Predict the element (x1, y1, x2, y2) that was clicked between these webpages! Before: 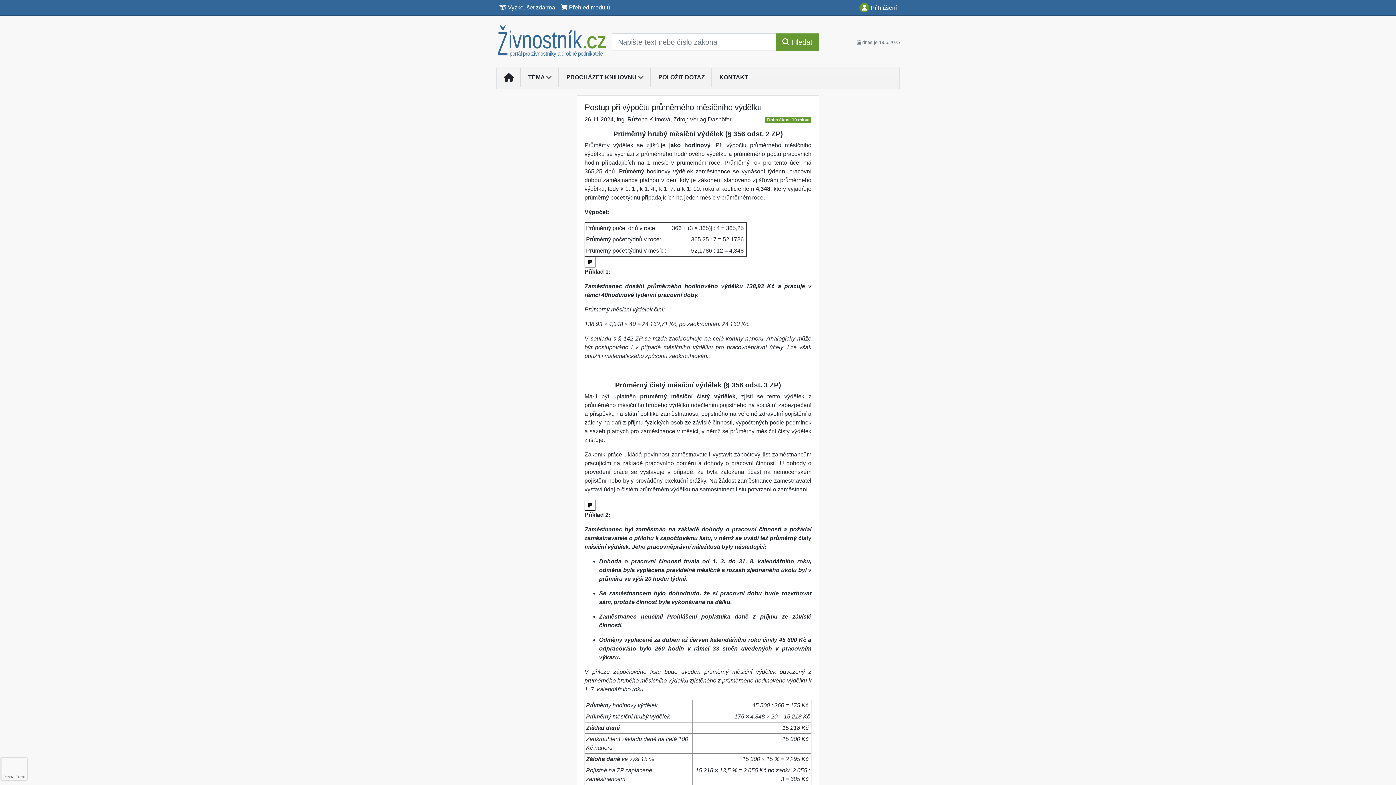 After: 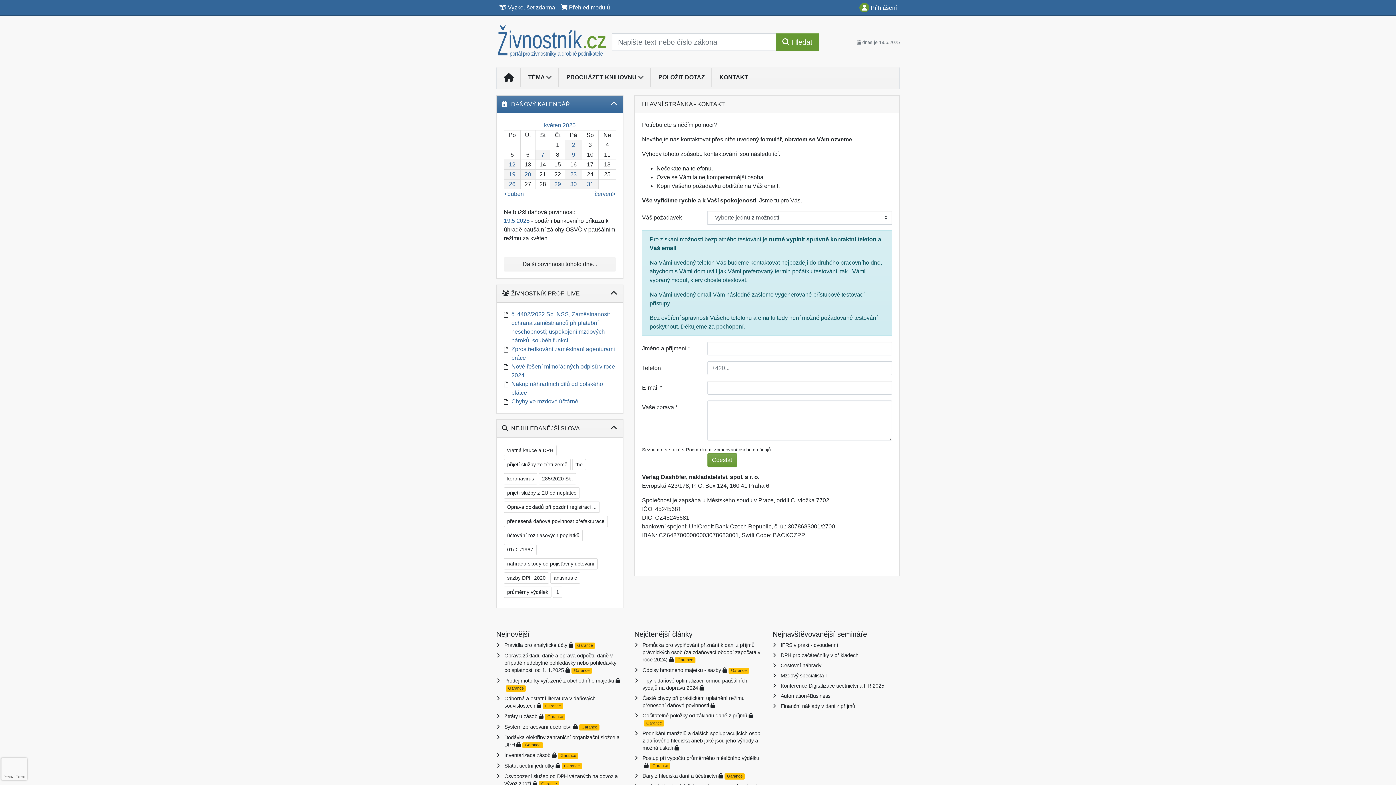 Action: bbox: (712, 70, 755, 84) label: KONTAKT